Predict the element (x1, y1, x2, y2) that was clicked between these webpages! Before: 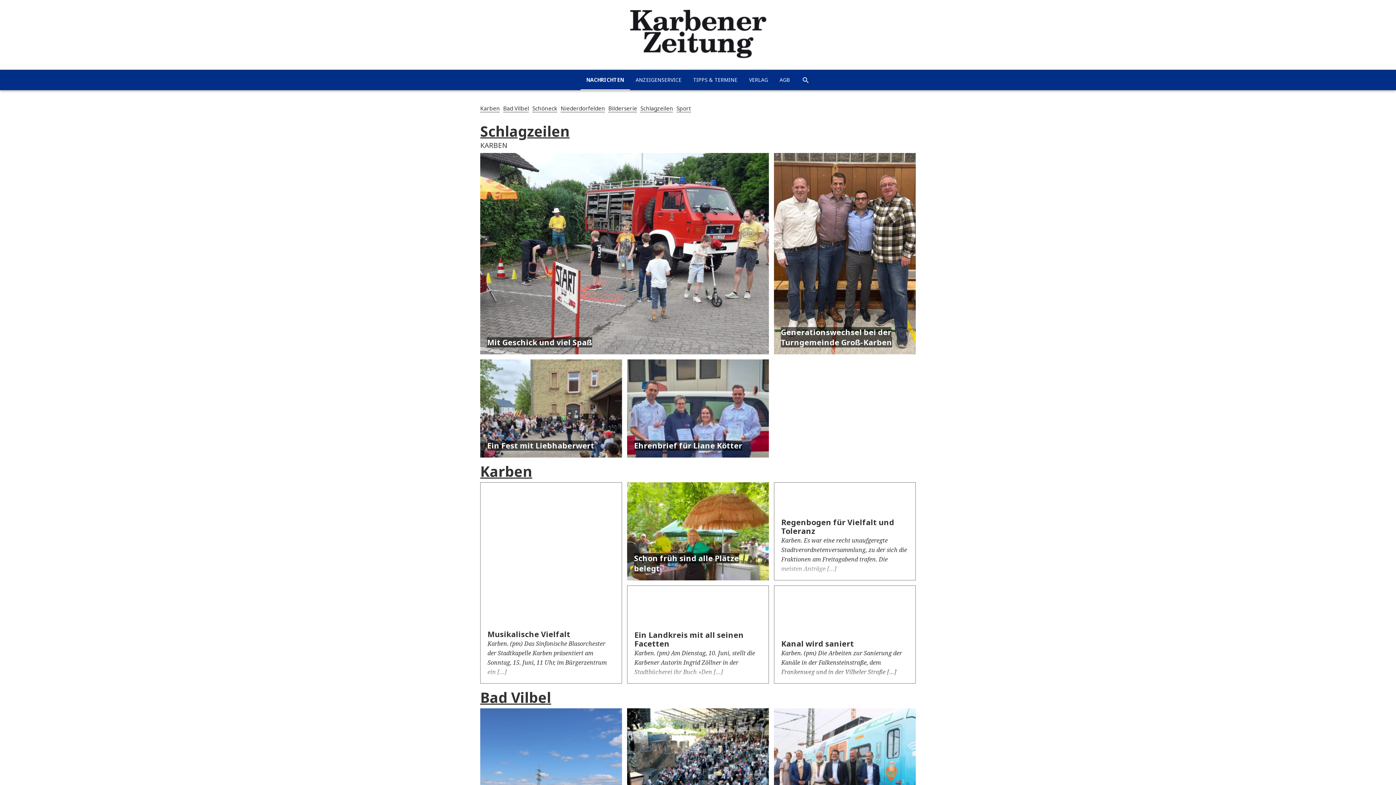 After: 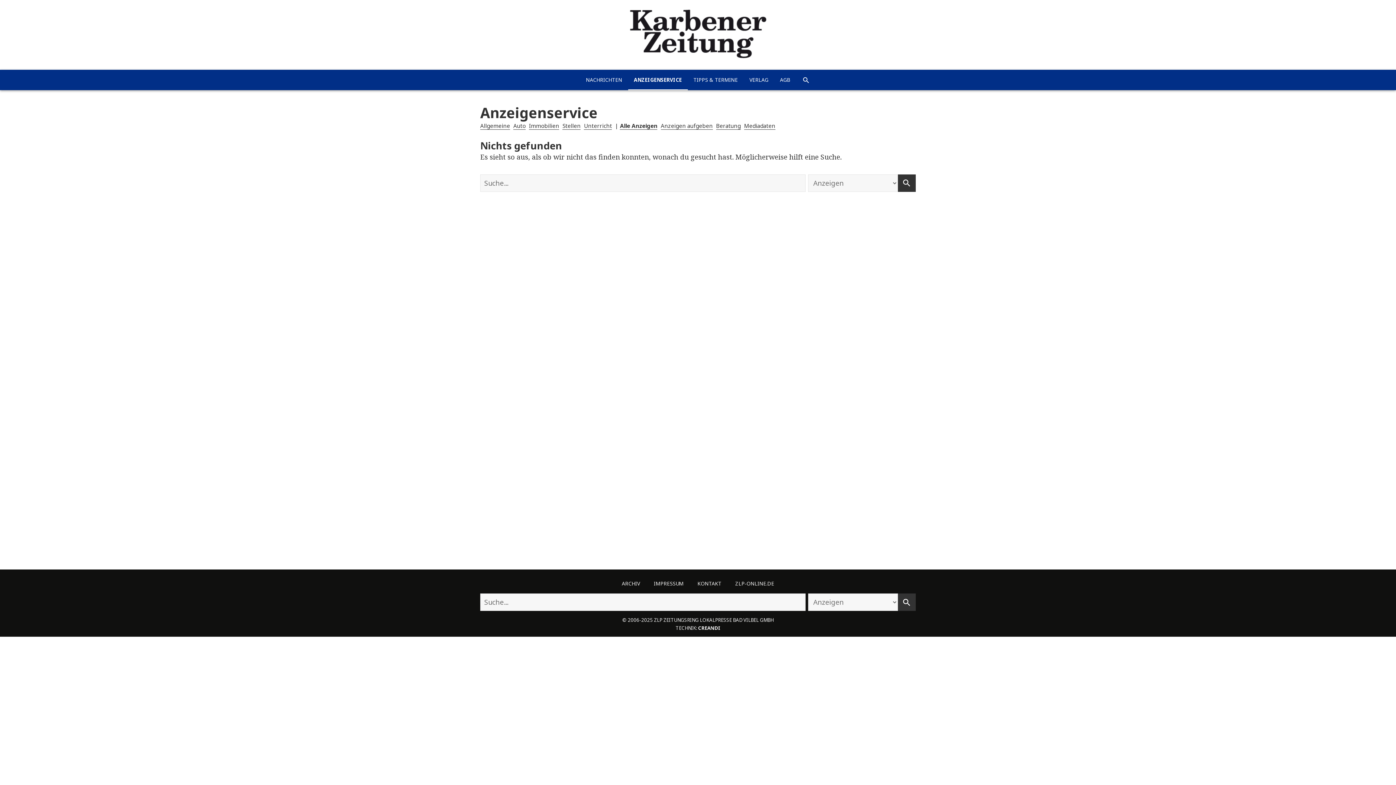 Action: bbox: (635, 69, 681, 89) label: ANZEIGENSERVICE